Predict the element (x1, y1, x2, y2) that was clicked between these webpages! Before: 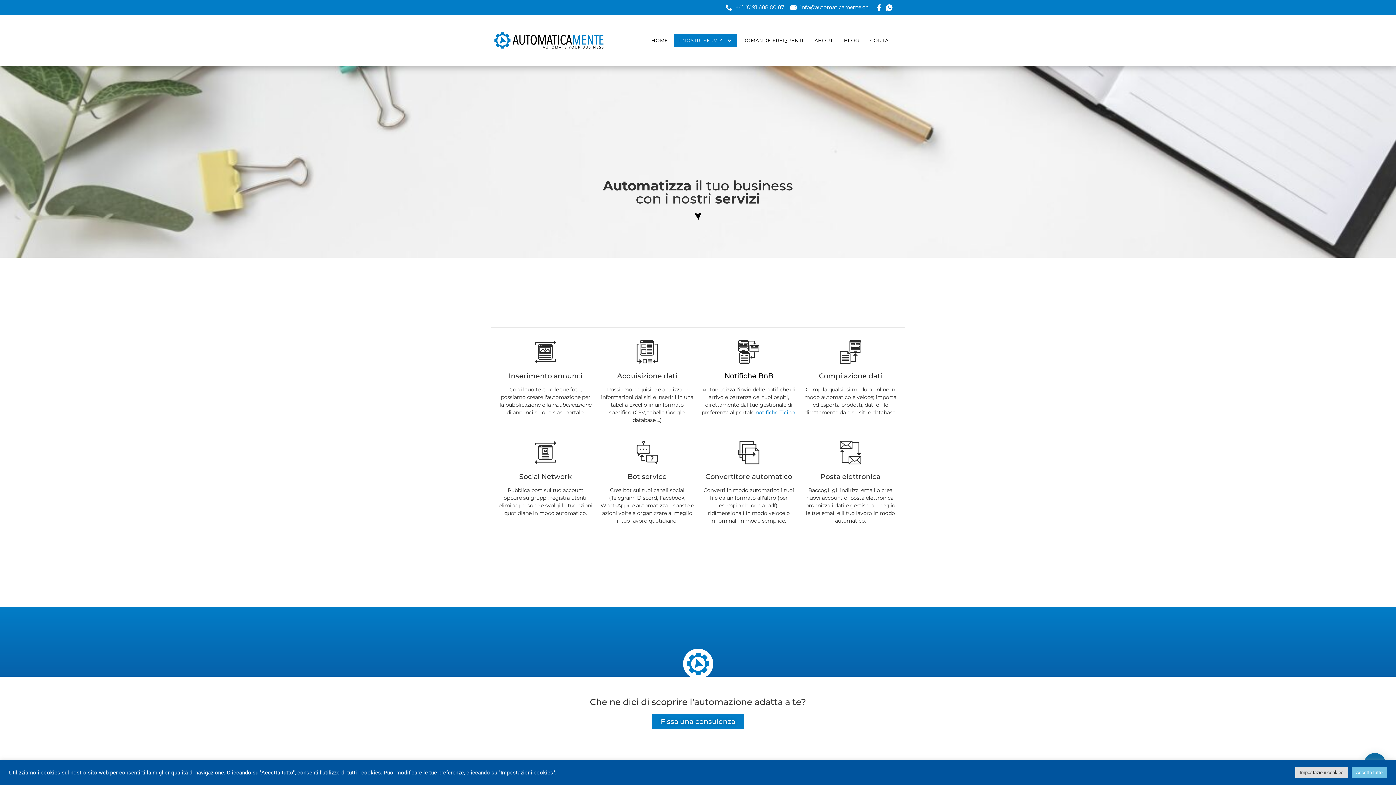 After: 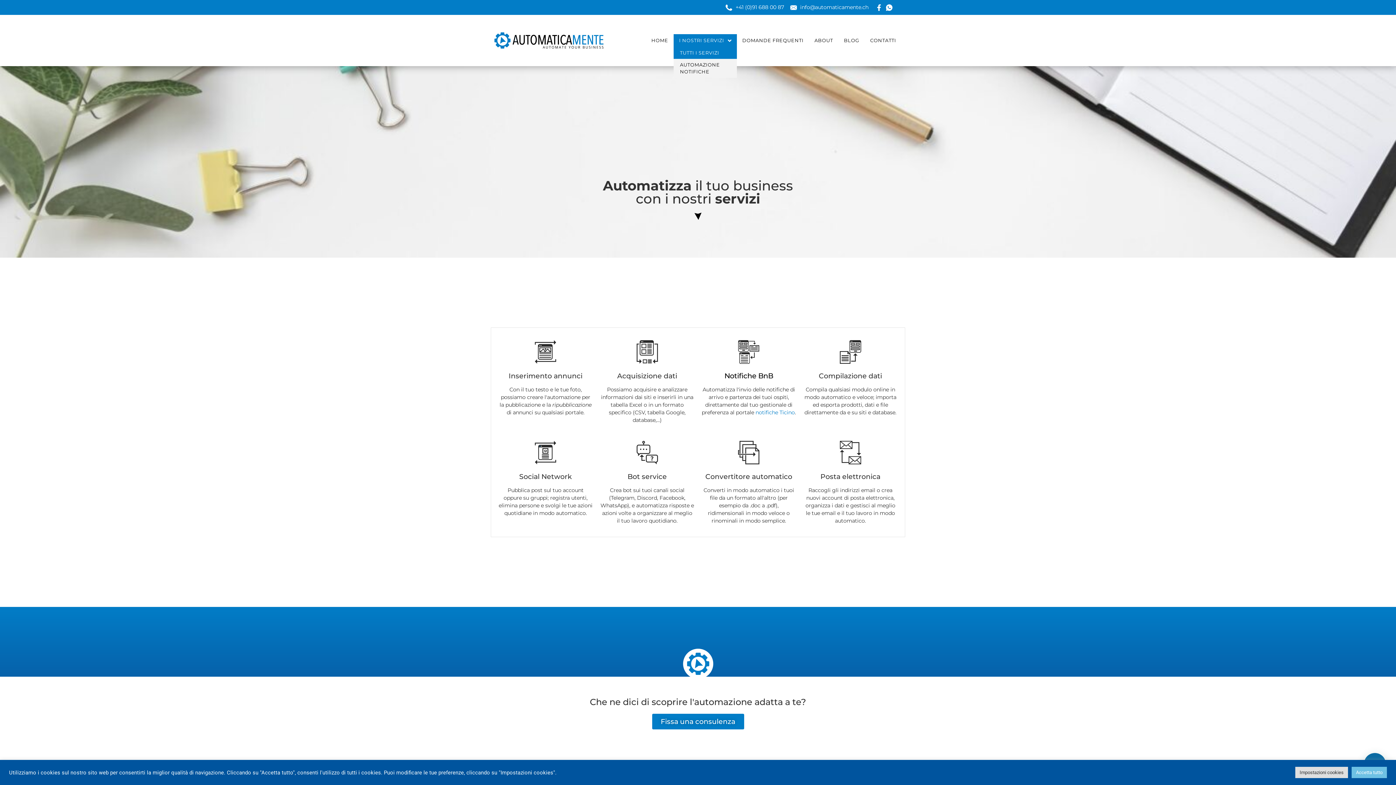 Action: bbox: (673, 34, 737, 46) label: I NOSTRI SERVIZI